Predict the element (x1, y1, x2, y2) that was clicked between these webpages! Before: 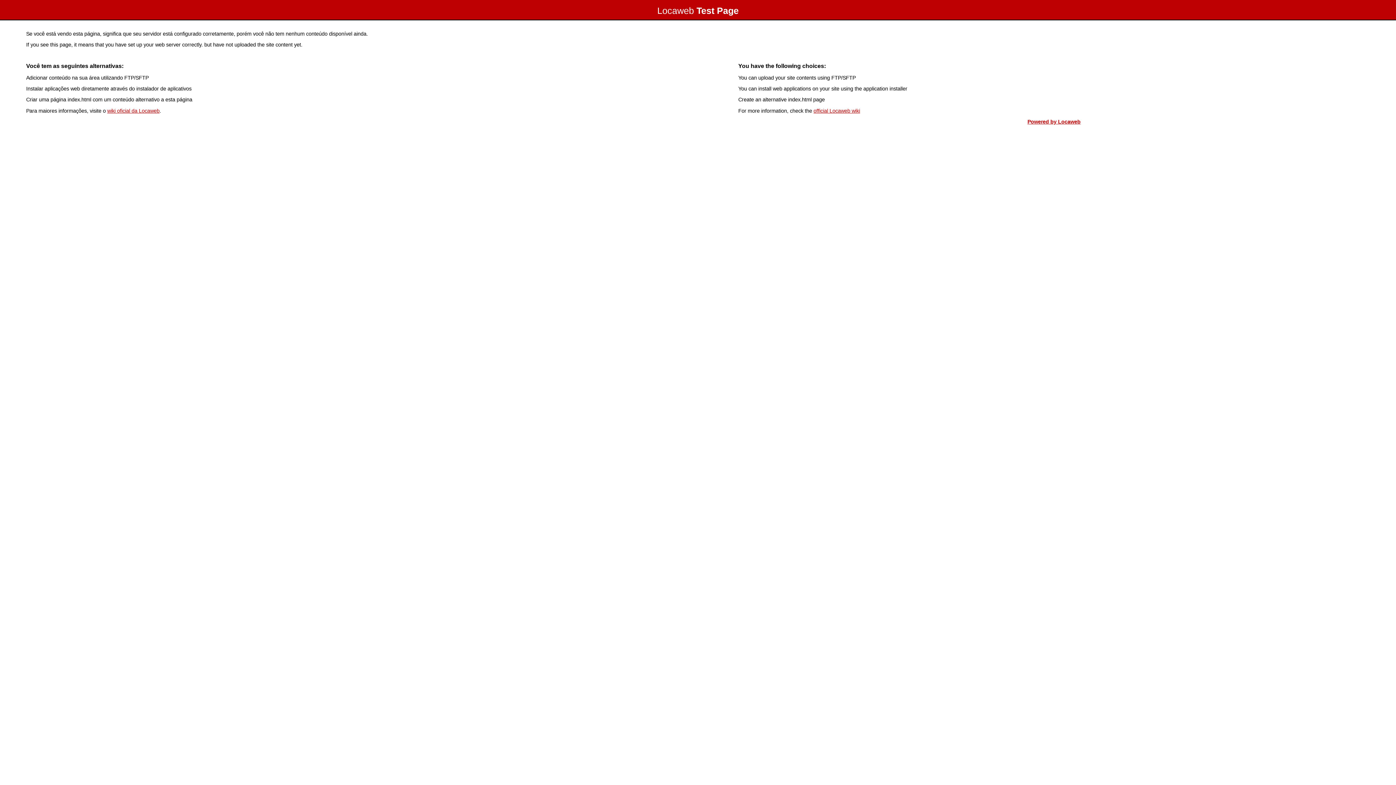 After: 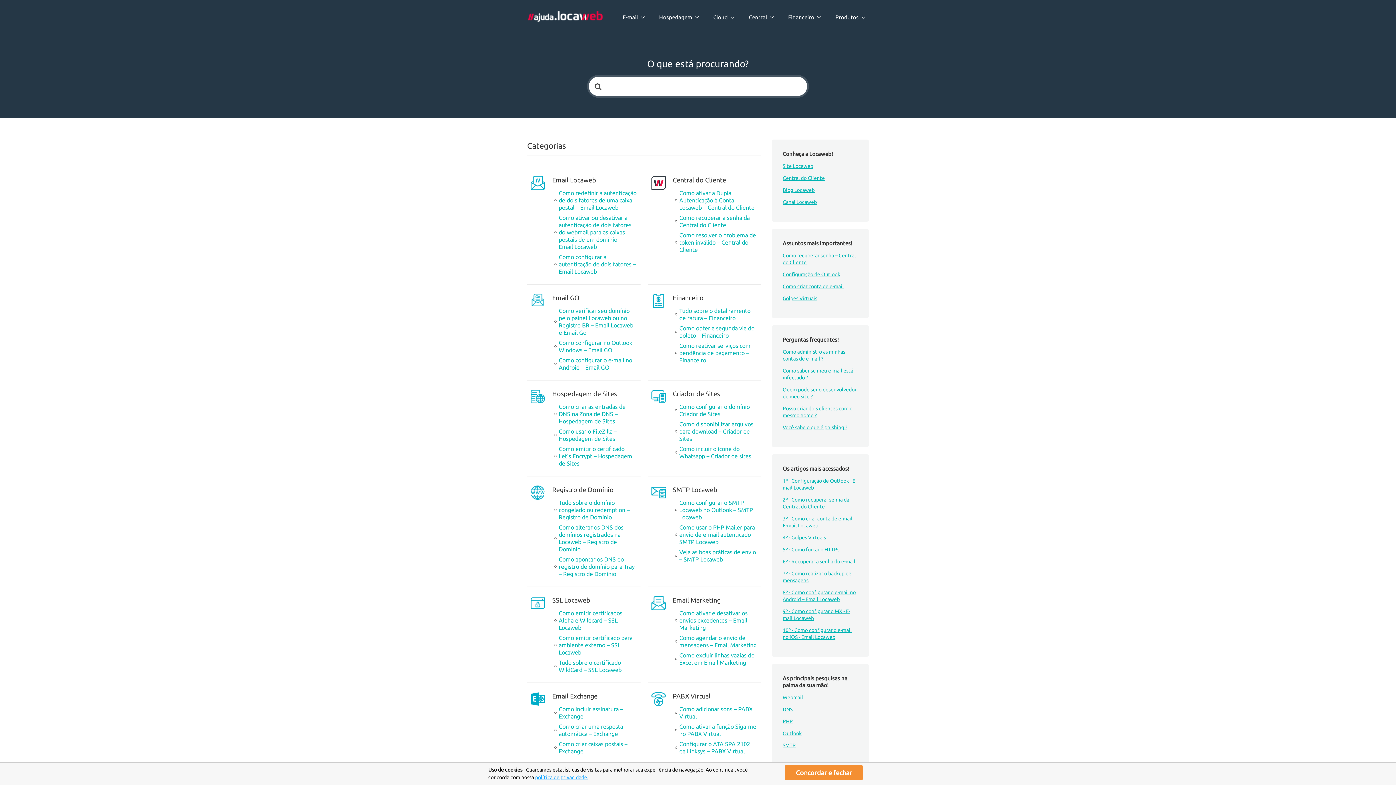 Action: bbox: (107, 107, 159, 113) label: wiki oficial da Locaweb